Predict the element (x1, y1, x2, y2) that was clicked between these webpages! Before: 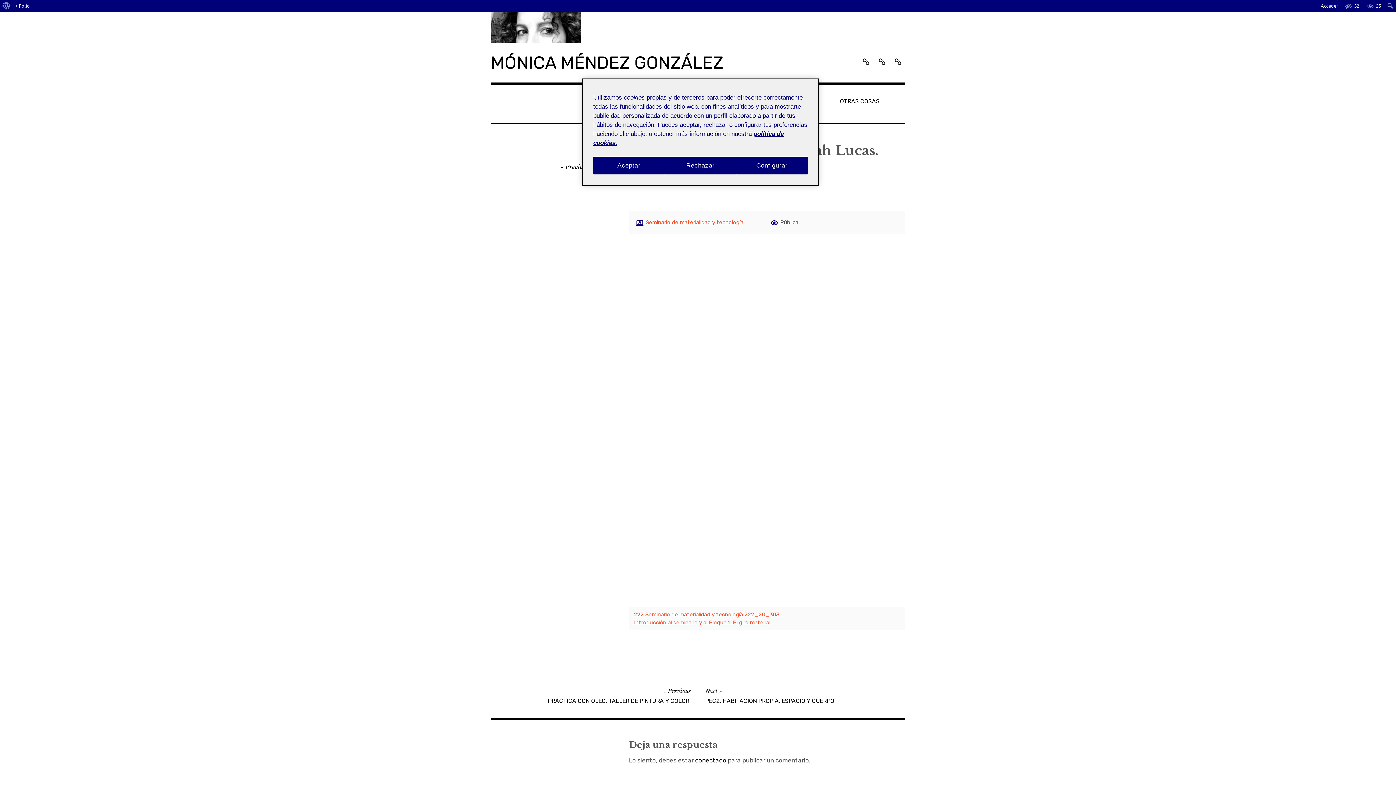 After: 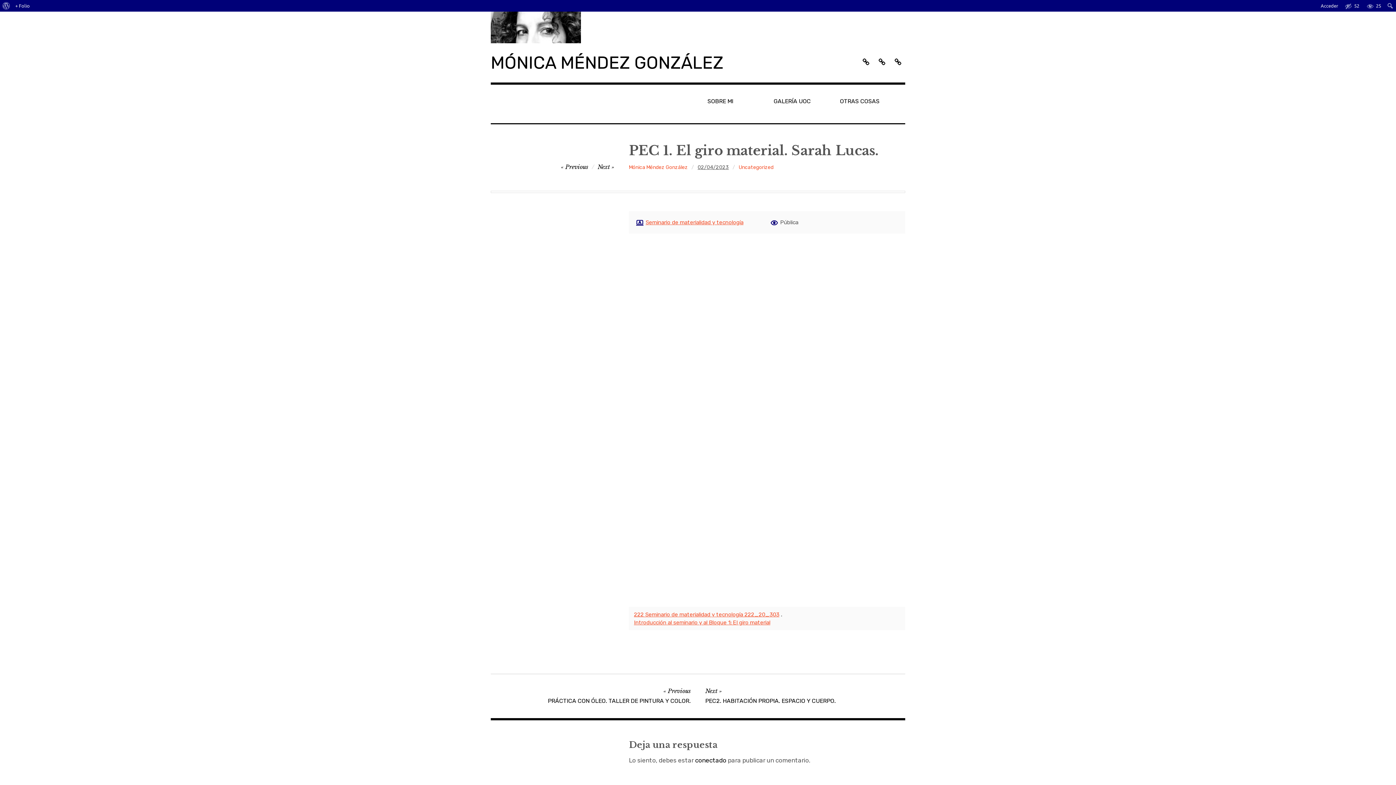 Action: label: Rechazar bbox: (664, 156, 736, 174)